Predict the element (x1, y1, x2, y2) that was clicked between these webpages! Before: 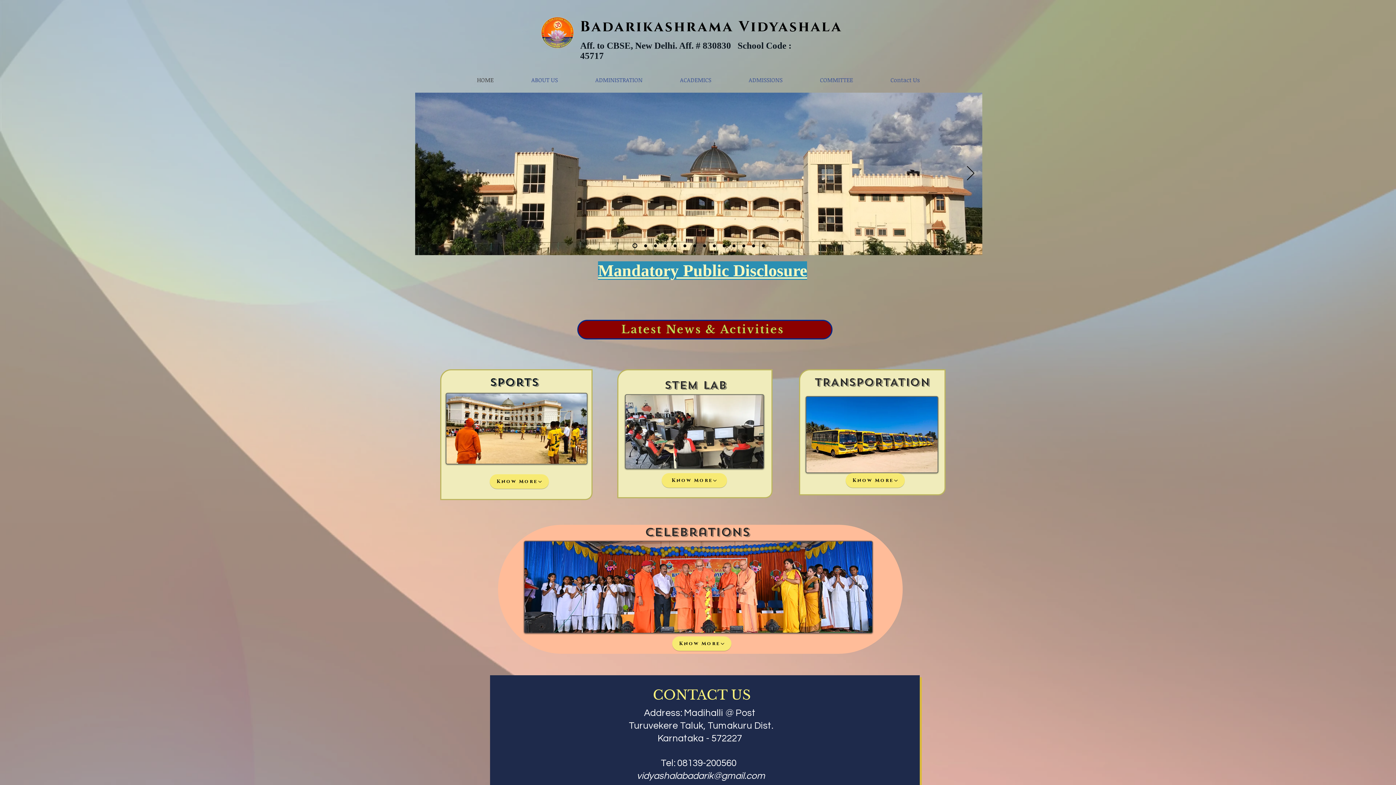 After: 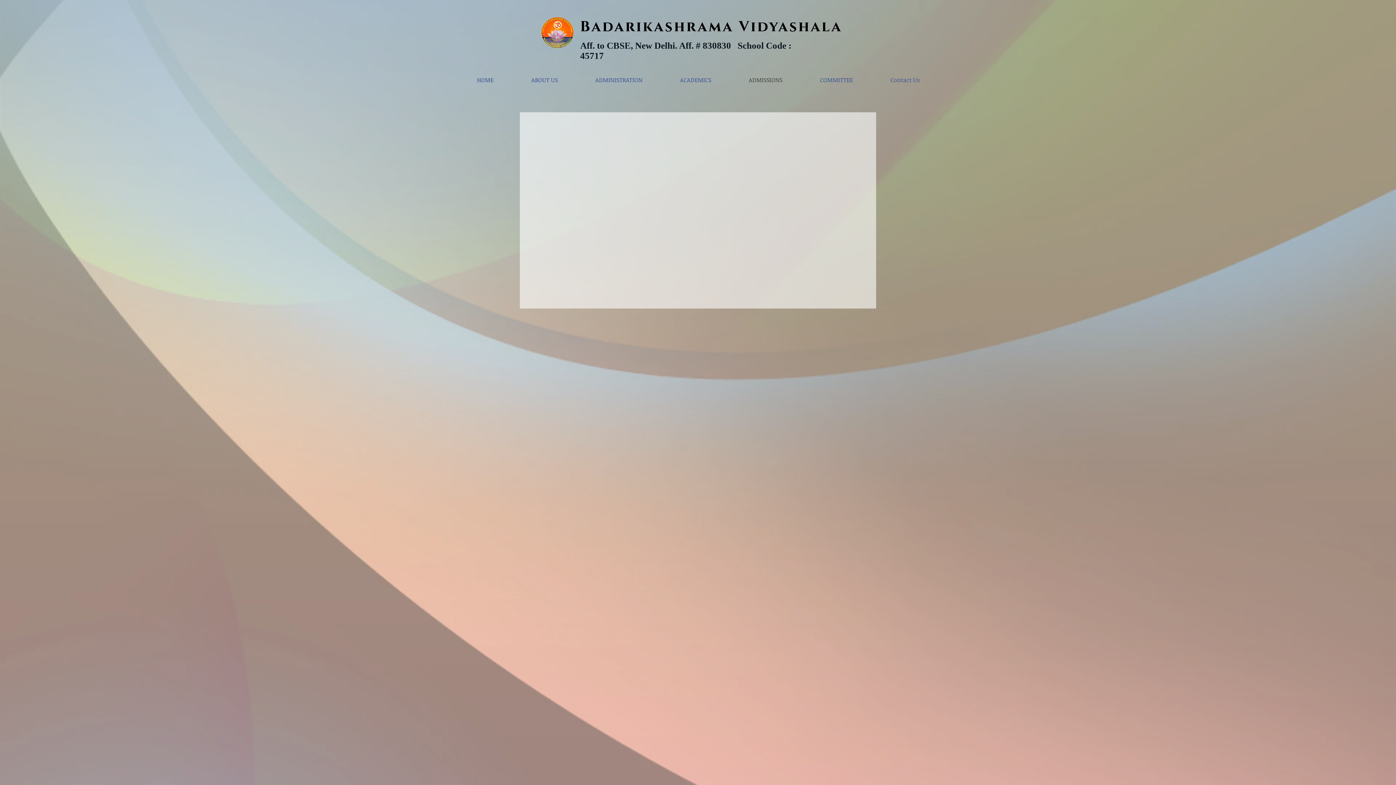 Action: label: ADMISSIONS bbox: (730, 70, 801, 89)